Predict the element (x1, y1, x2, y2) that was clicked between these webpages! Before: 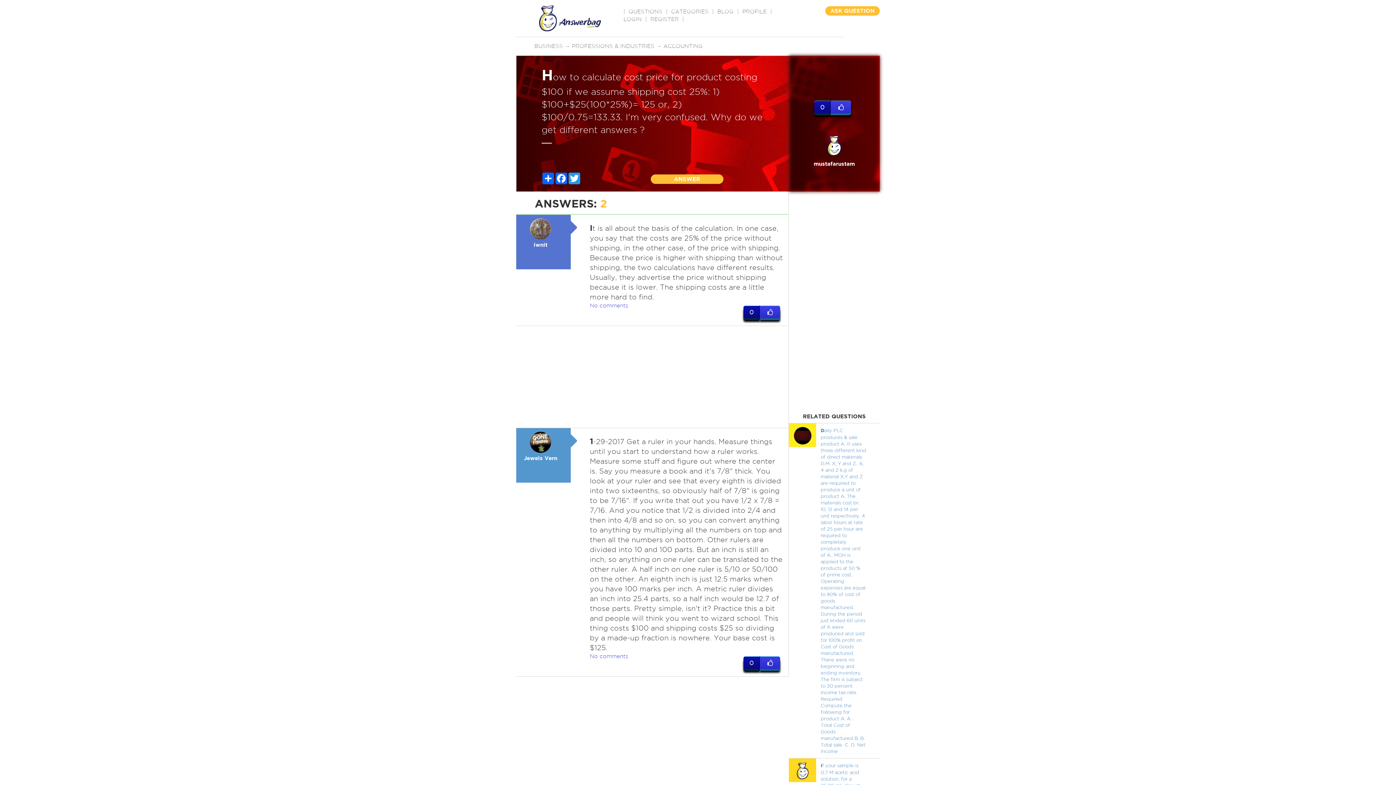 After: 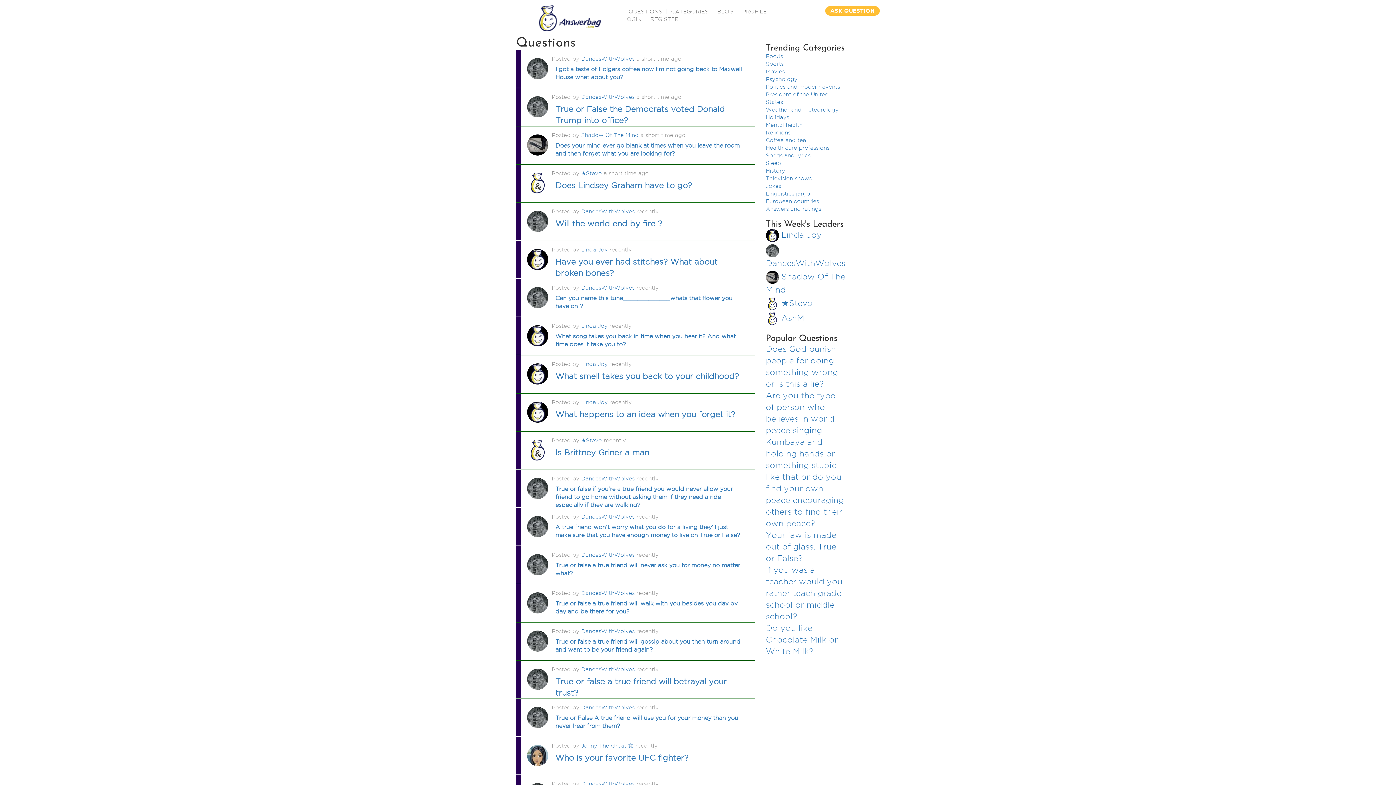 Action: label: QUESTIONS bbox: (628, 8, 662, 14)